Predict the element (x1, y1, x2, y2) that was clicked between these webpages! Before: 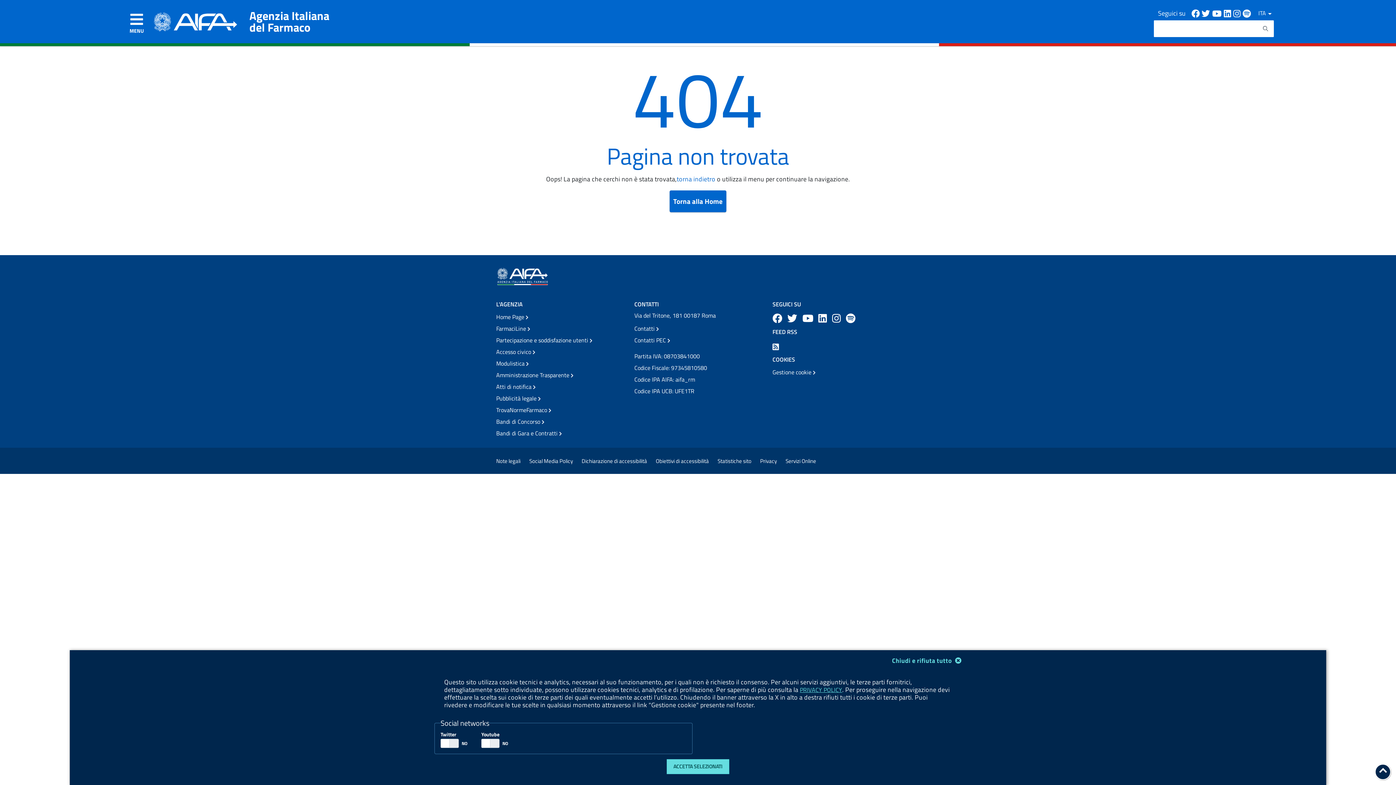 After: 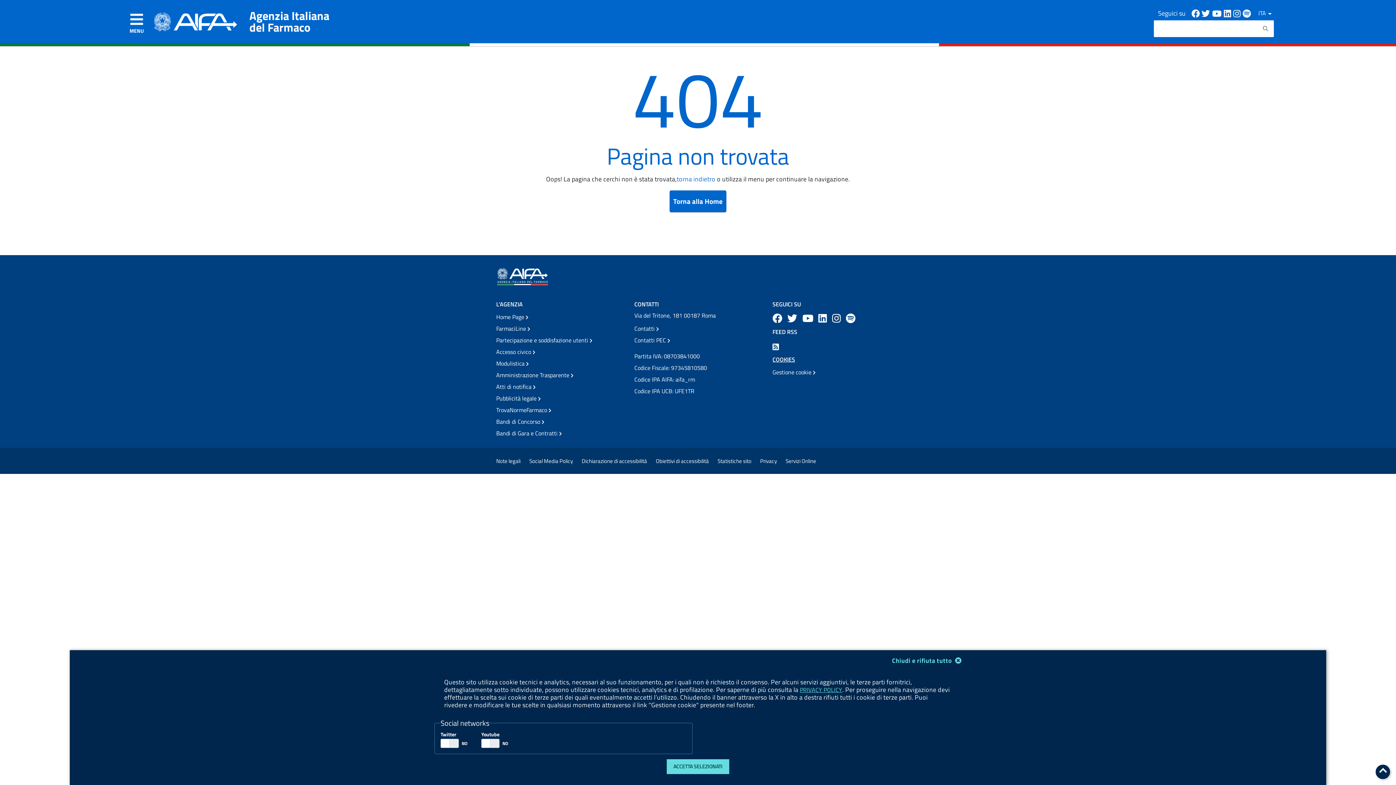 Action: label: COOKIES bbox: (772, 355, 795, 364)